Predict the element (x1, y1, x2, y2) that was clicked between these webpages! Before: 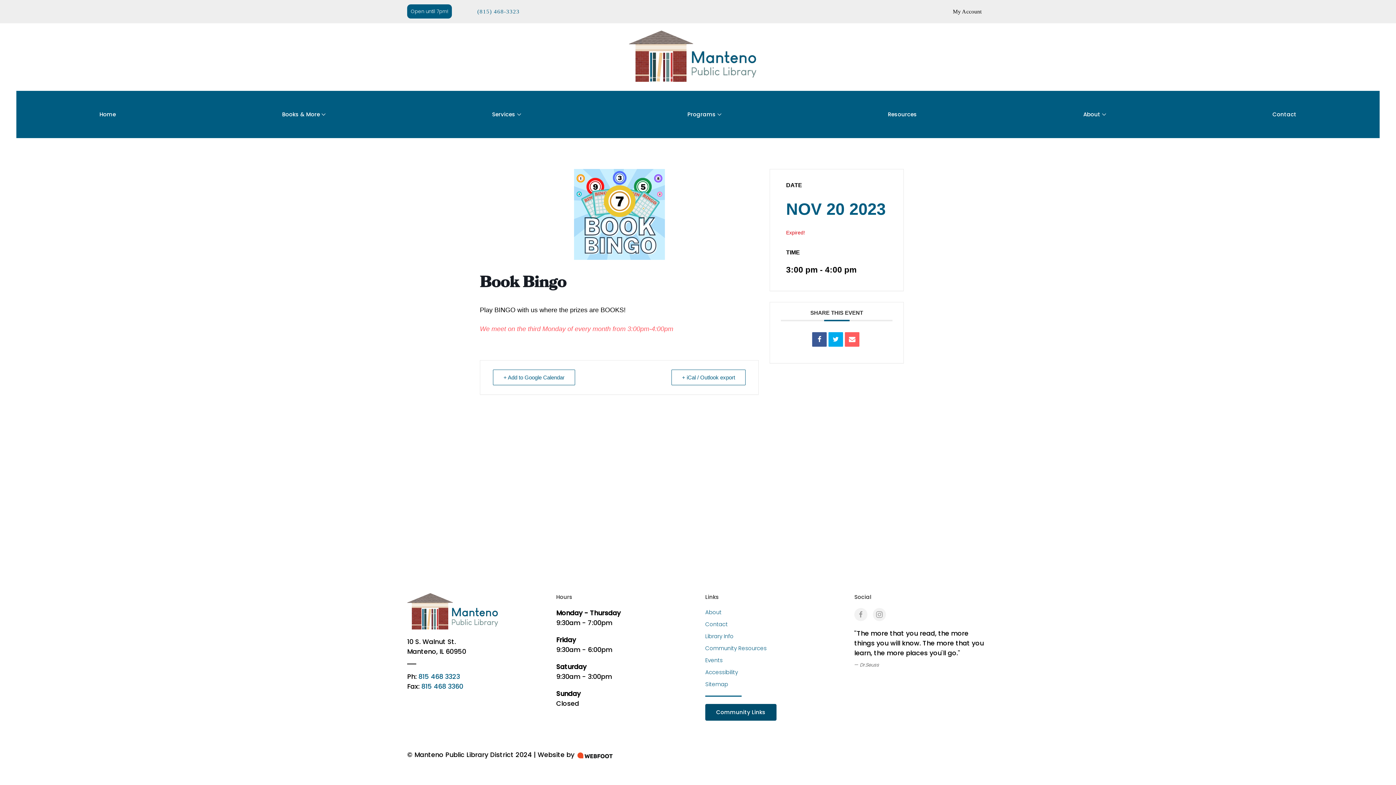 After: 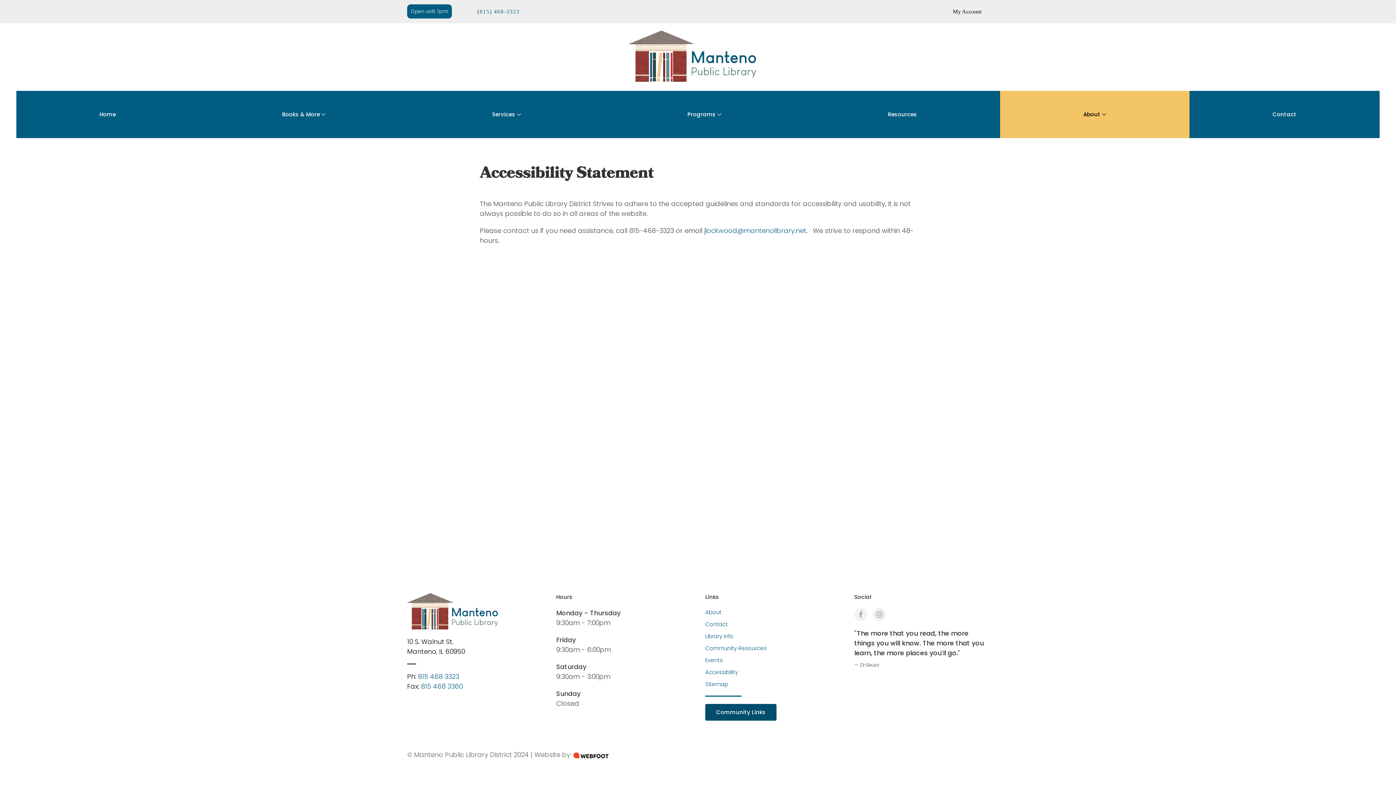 Action: label: Accessibility bbox: (705, 668, 738, 676)